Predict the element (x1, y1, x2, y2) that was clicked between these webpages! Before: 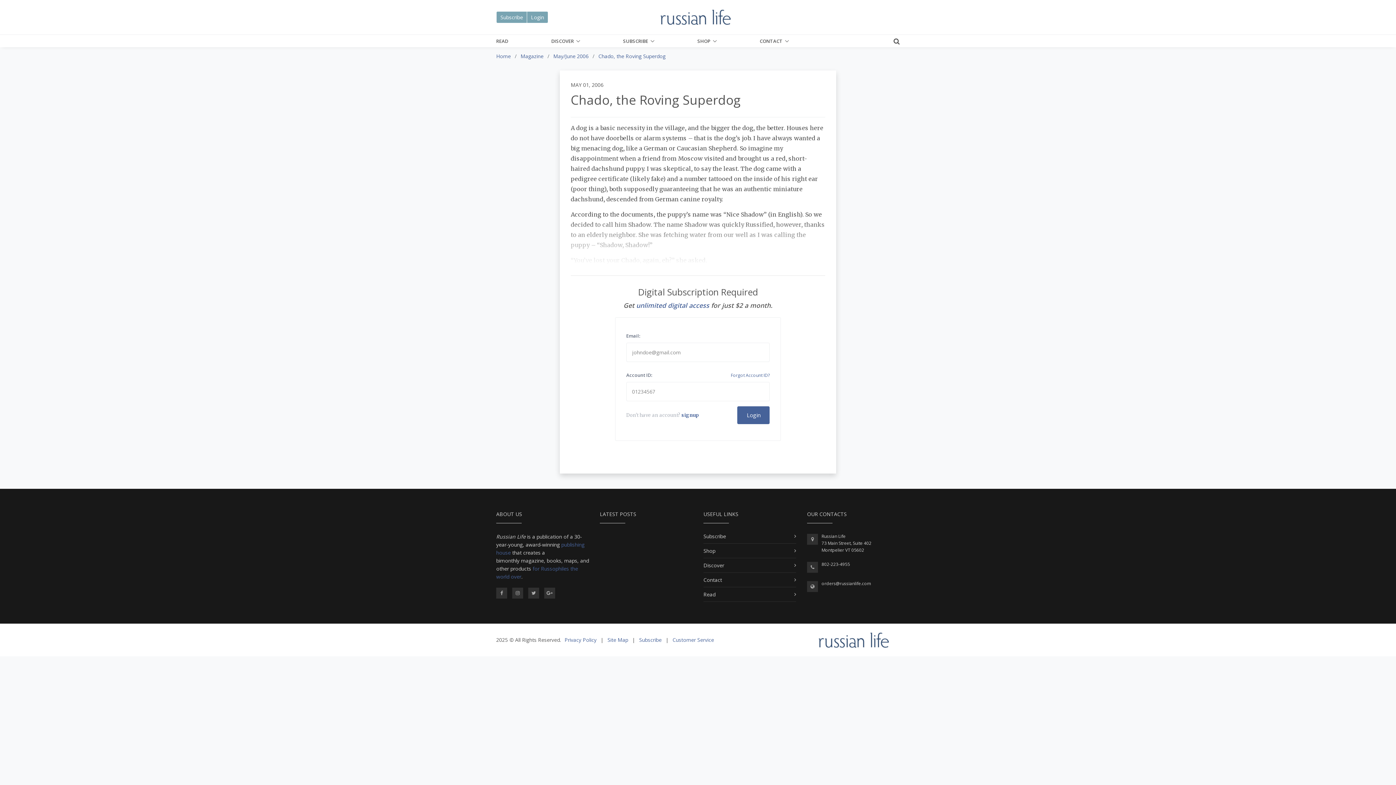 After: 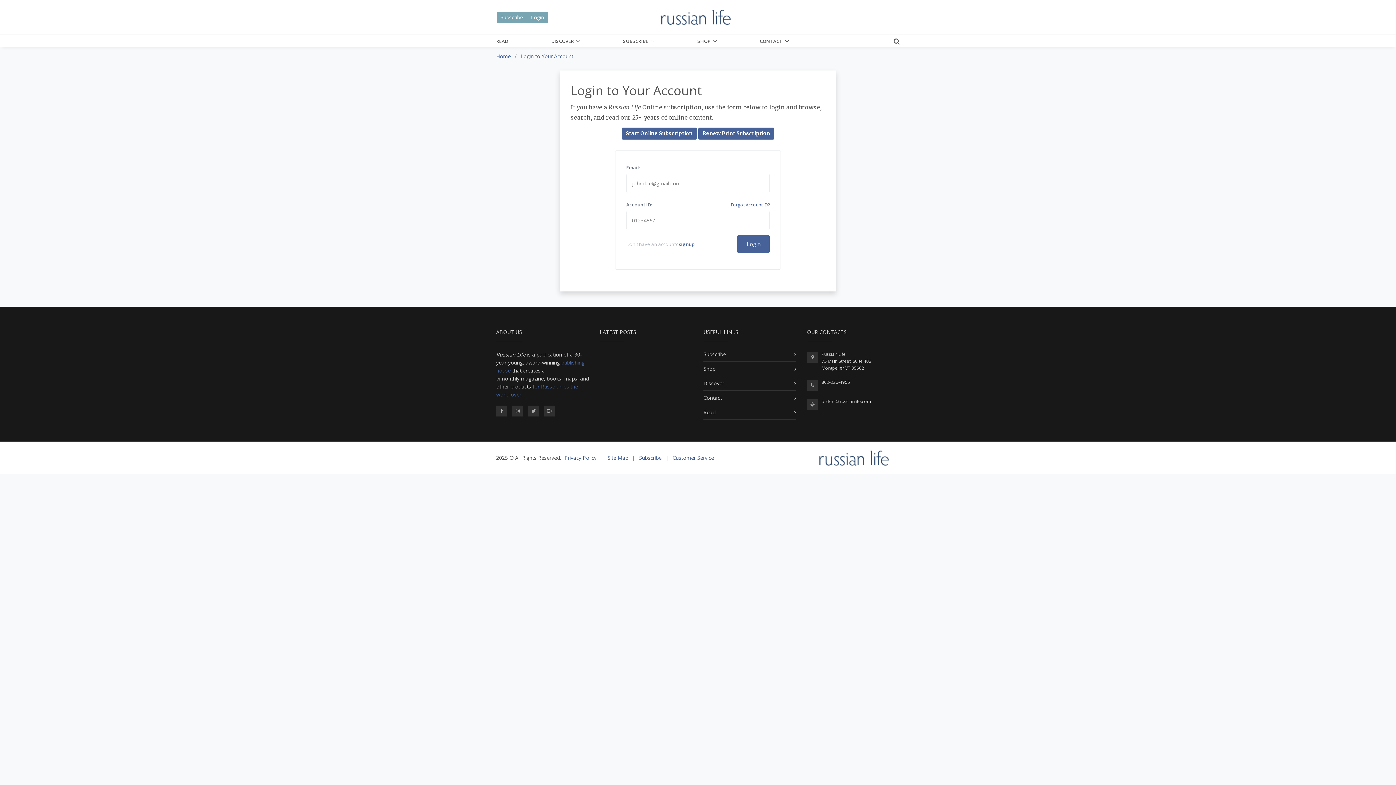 Action: bbox: (636, 301, 709, 309) label: unlimited digital access